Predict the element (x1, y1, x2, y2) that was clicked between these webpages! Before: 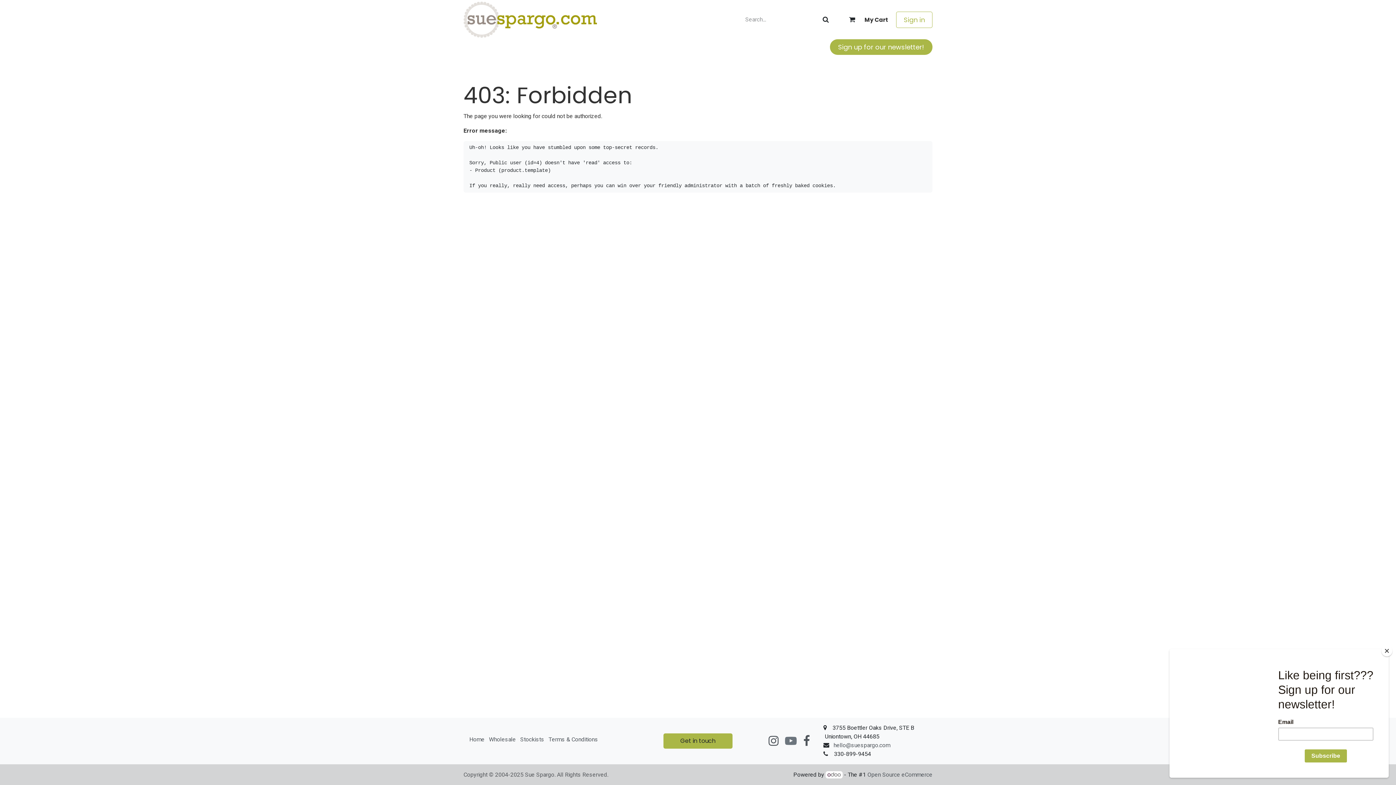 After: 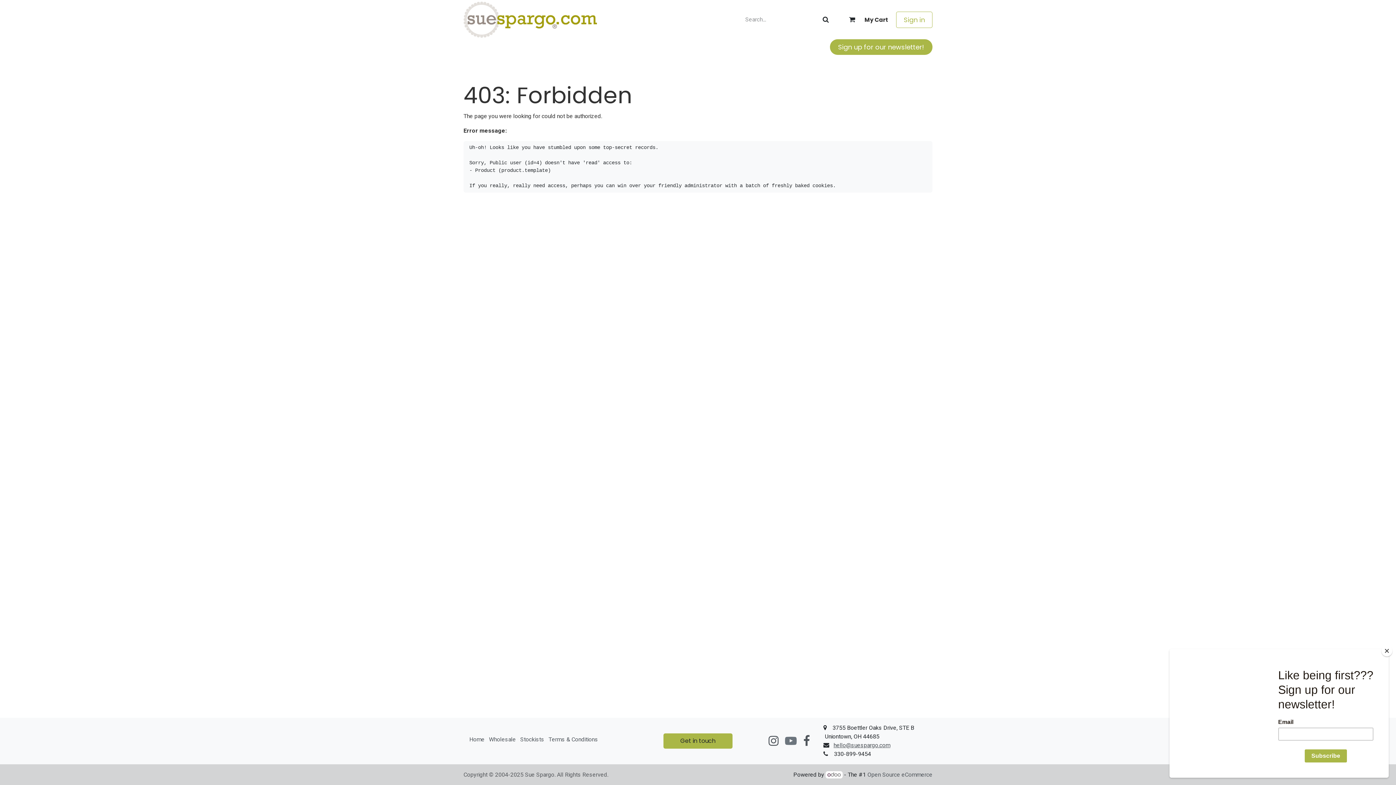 Action: label: ​hello@suespargo.com bbox: (833, 741, 890, 750)